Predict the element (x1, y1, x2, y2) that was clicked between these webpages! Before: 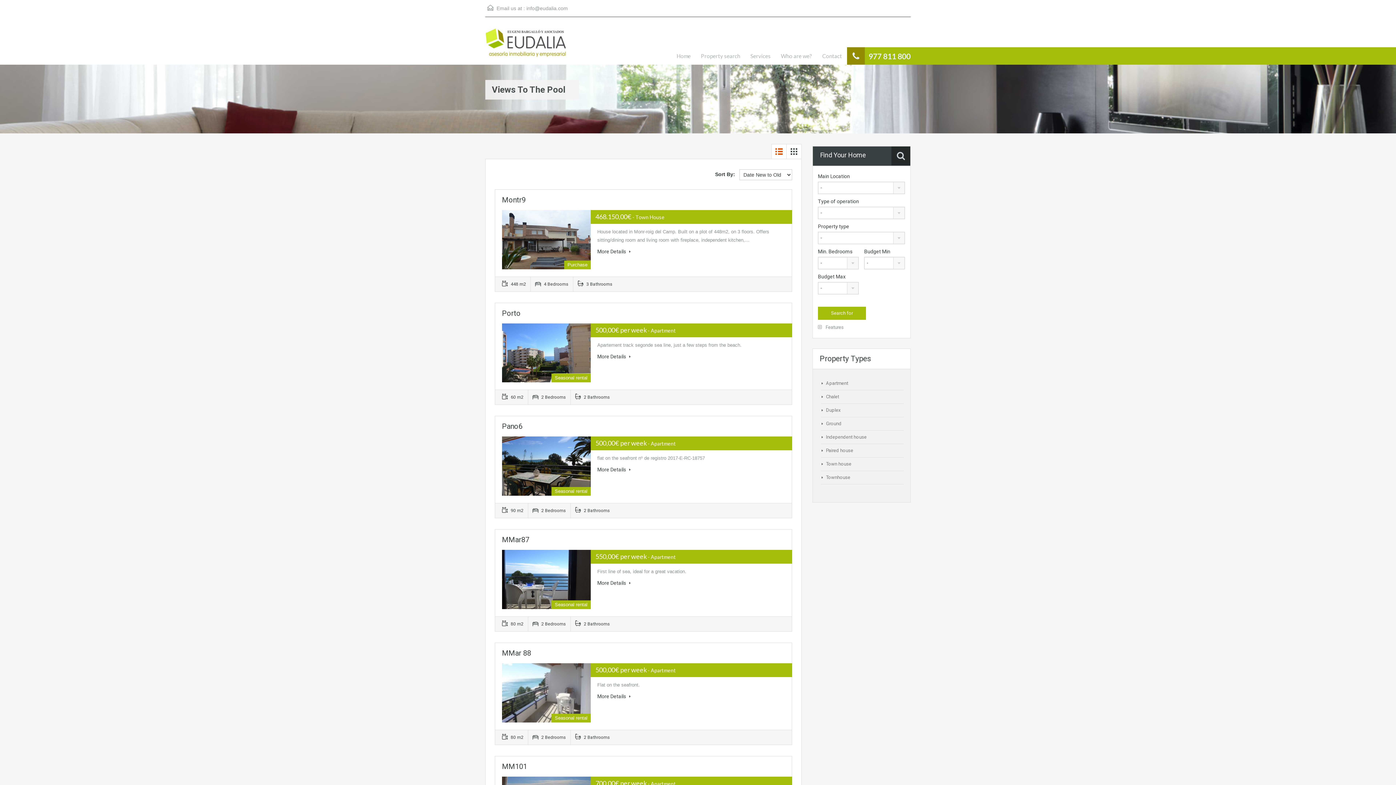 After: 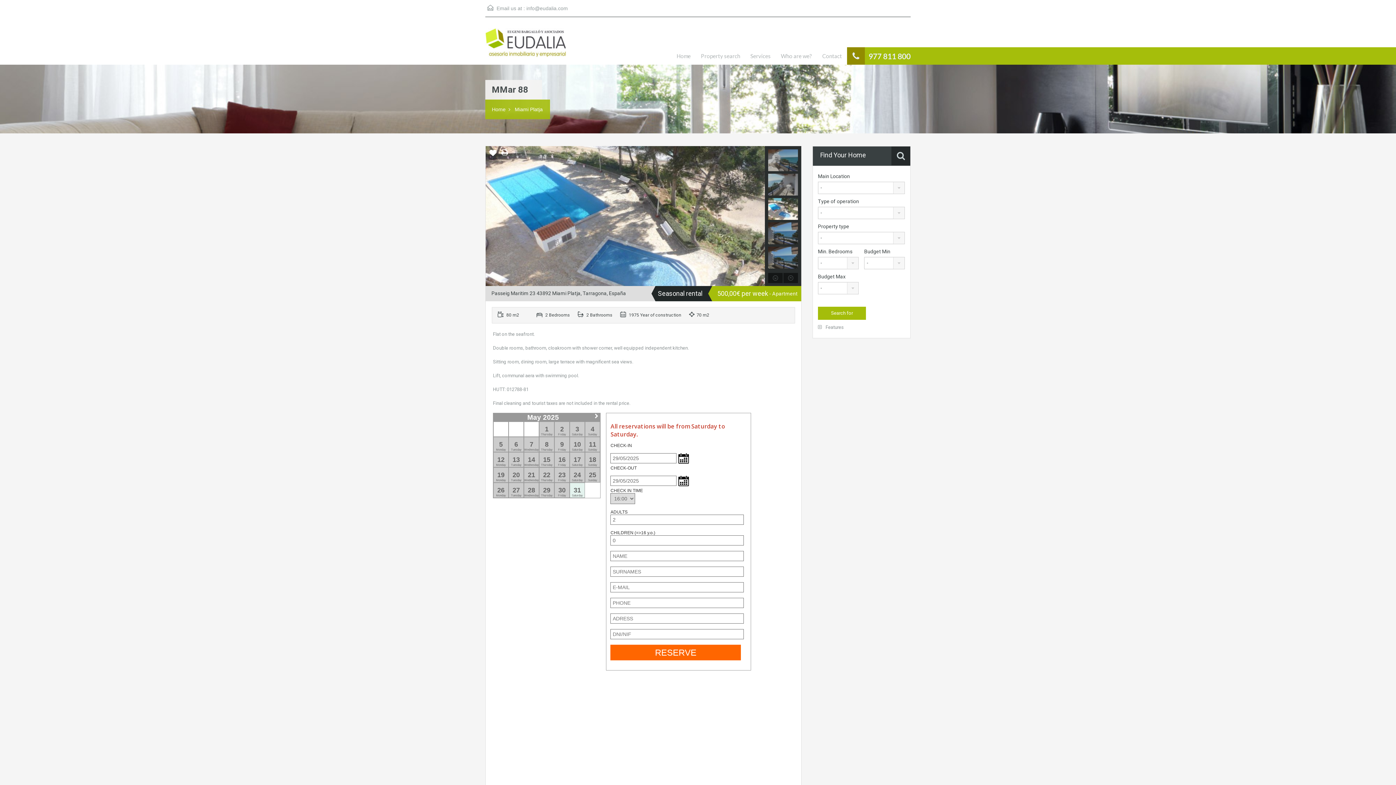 Action: bbox: (502, 648, 531, 657) label: MMar 88